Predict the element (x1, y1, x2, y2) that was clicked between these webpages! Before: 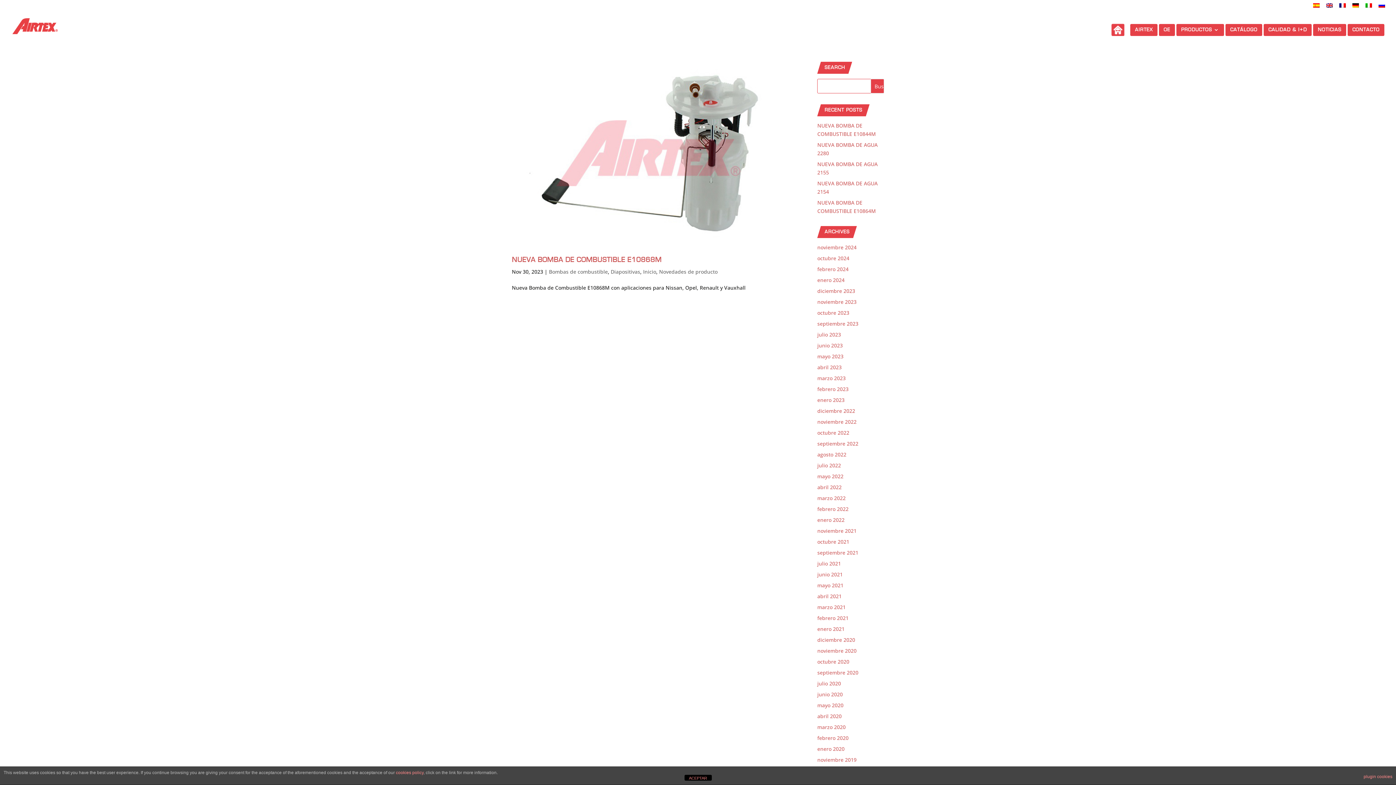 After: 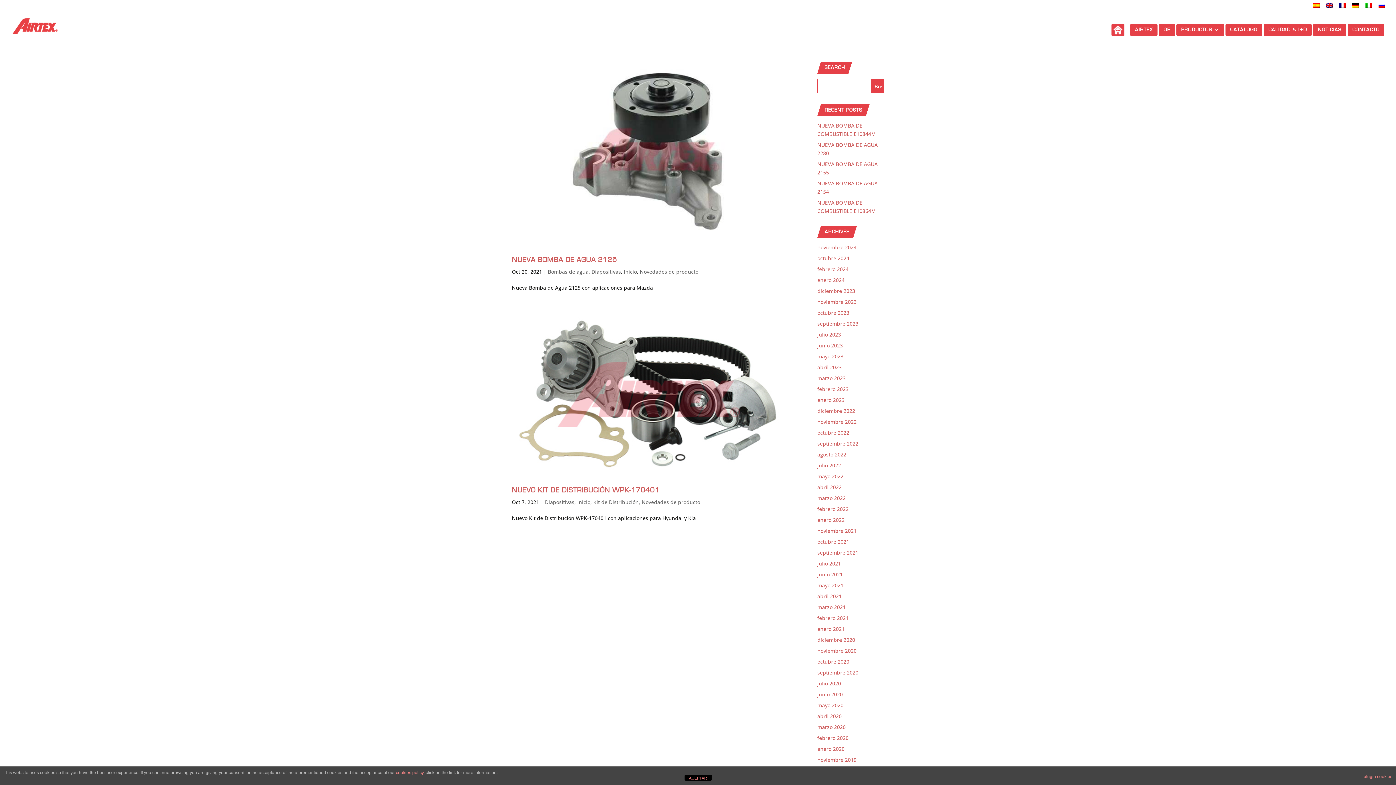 Action: label: octubre 2021 bbox: (817, 538, 849, 545)